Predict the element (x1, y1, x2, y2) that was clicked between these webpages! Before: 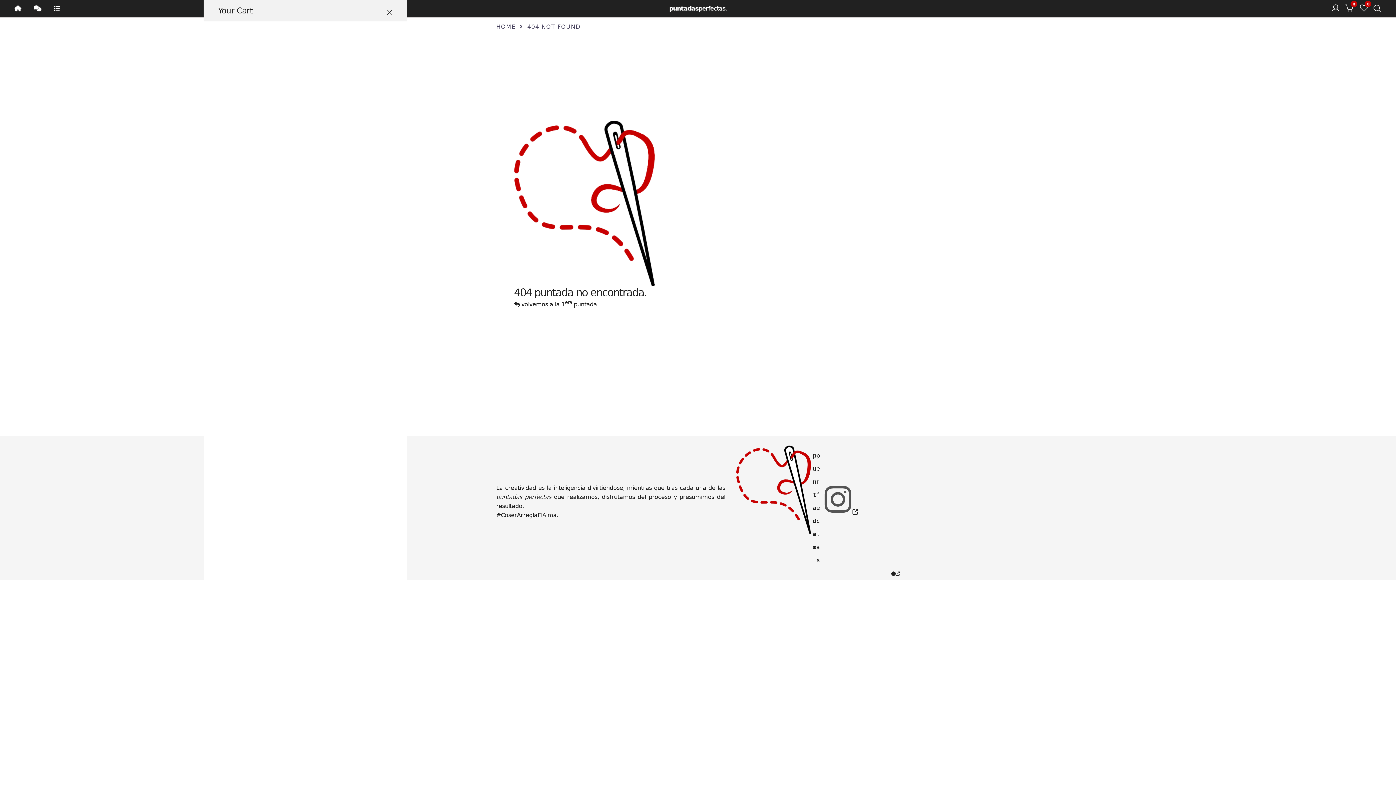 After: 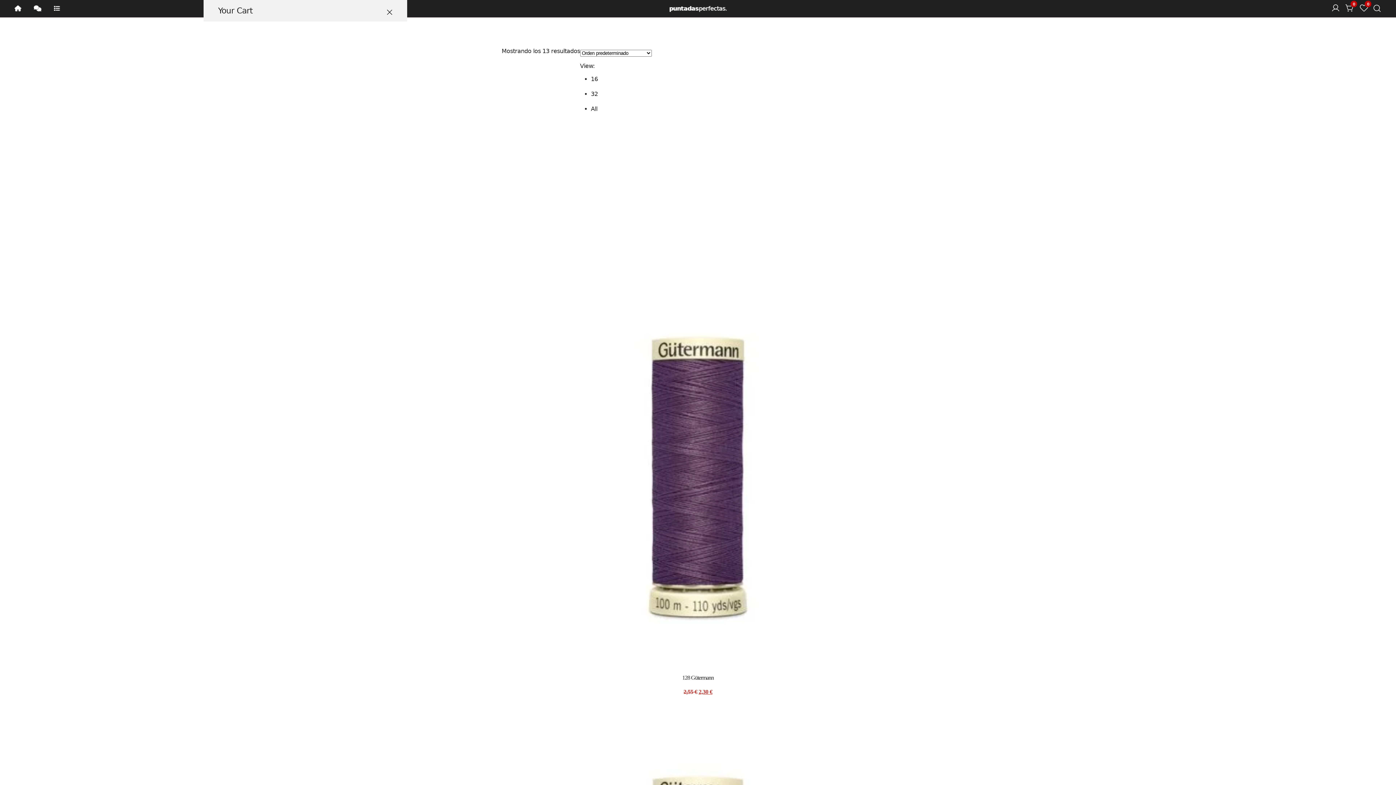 Action: bbox: (496, 23, 515, 30) label: HOME